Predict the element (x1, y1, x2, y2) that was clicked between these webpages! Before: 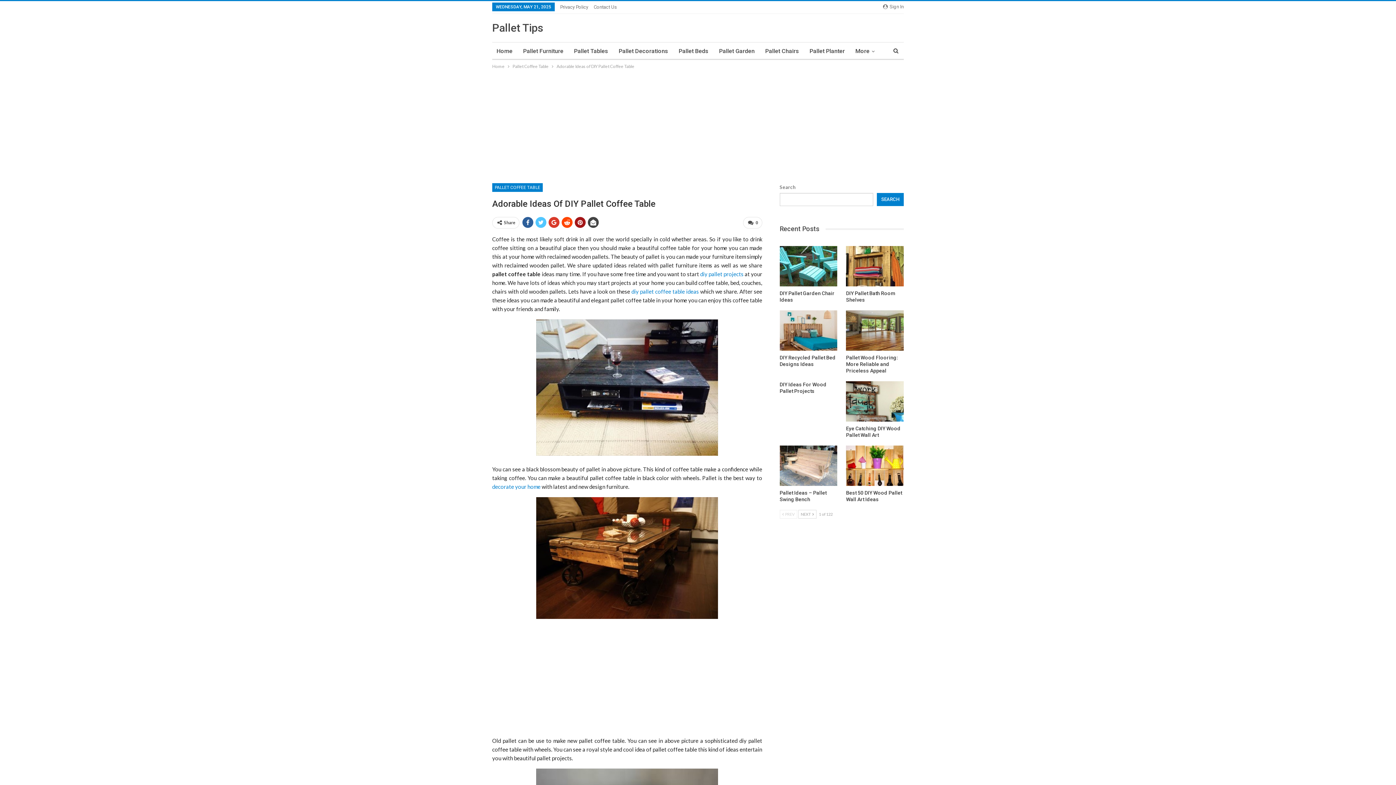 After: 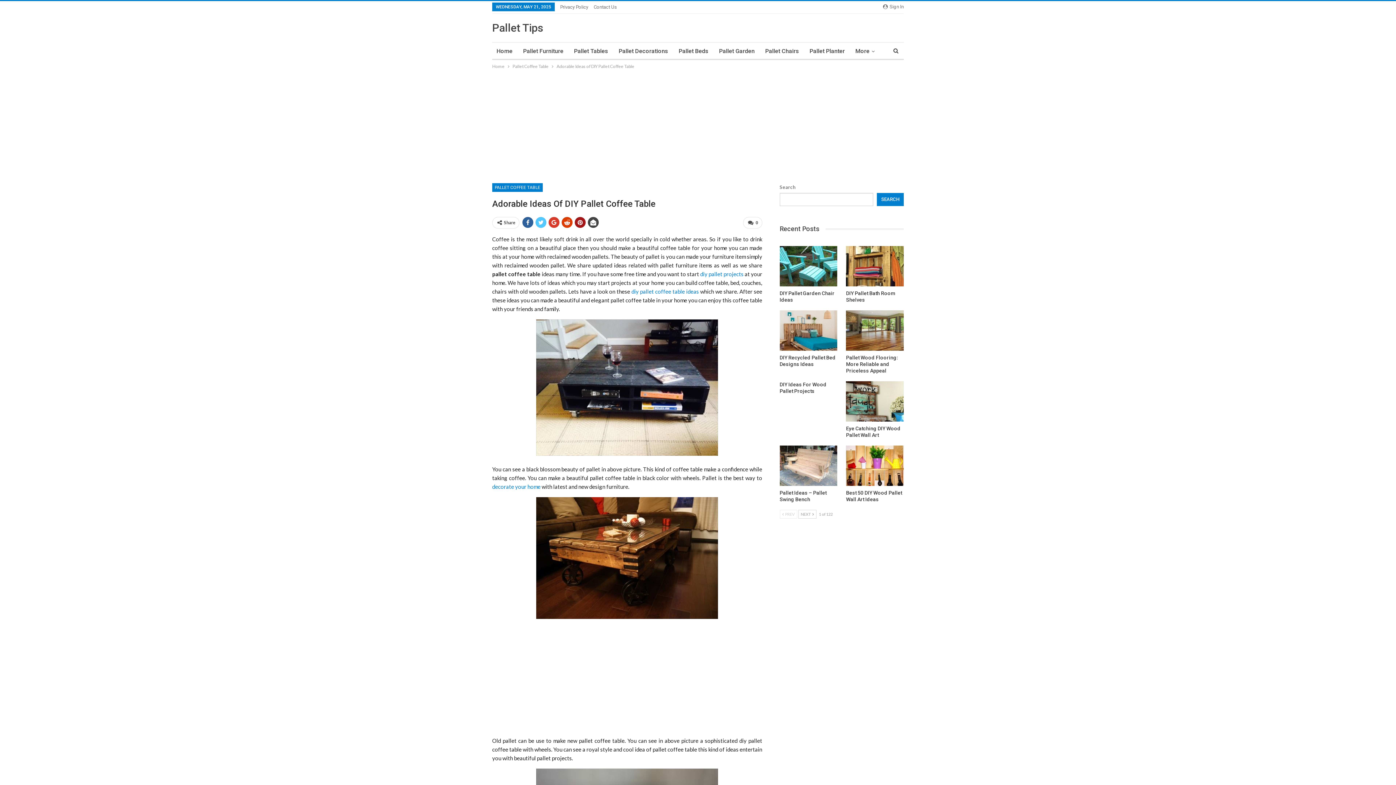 Action: bbox: (561, 217, 572, 228)